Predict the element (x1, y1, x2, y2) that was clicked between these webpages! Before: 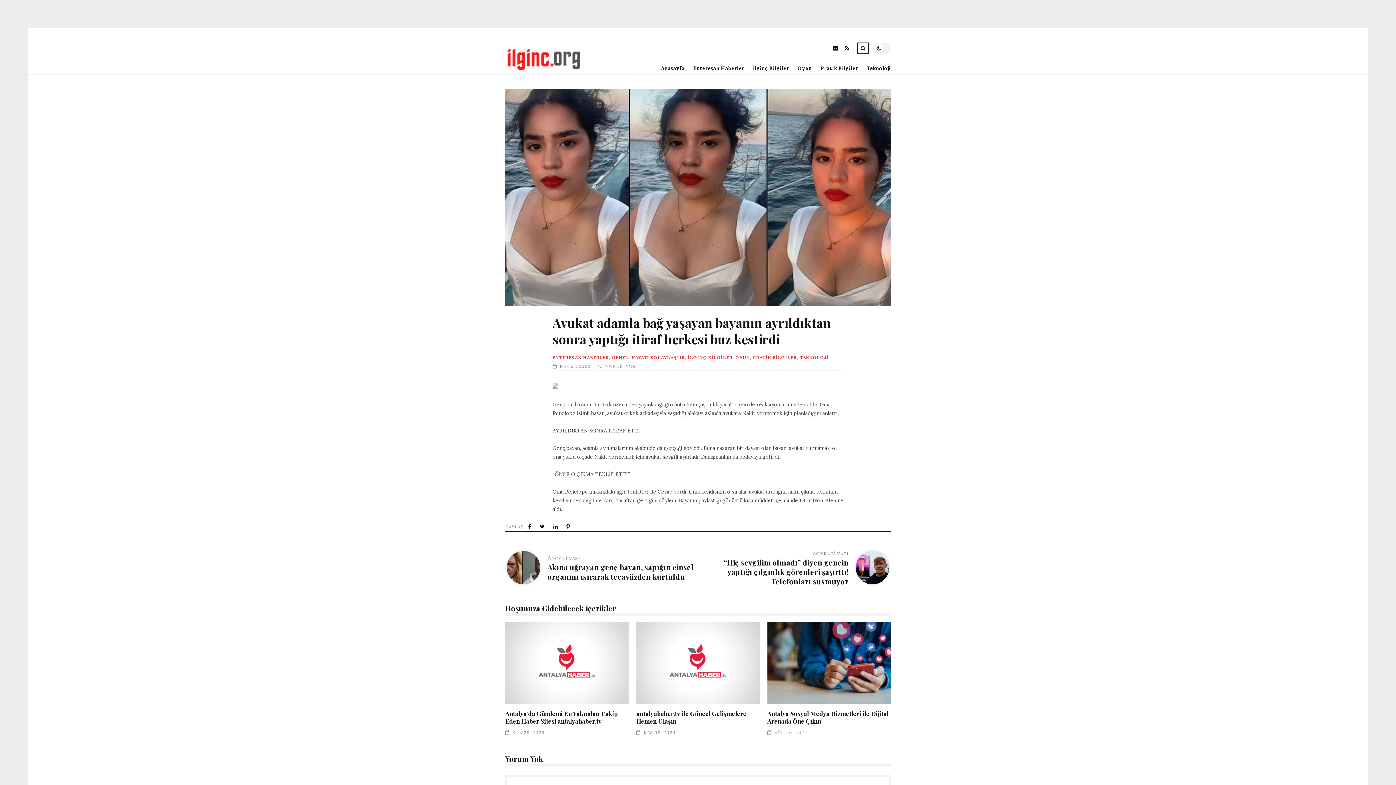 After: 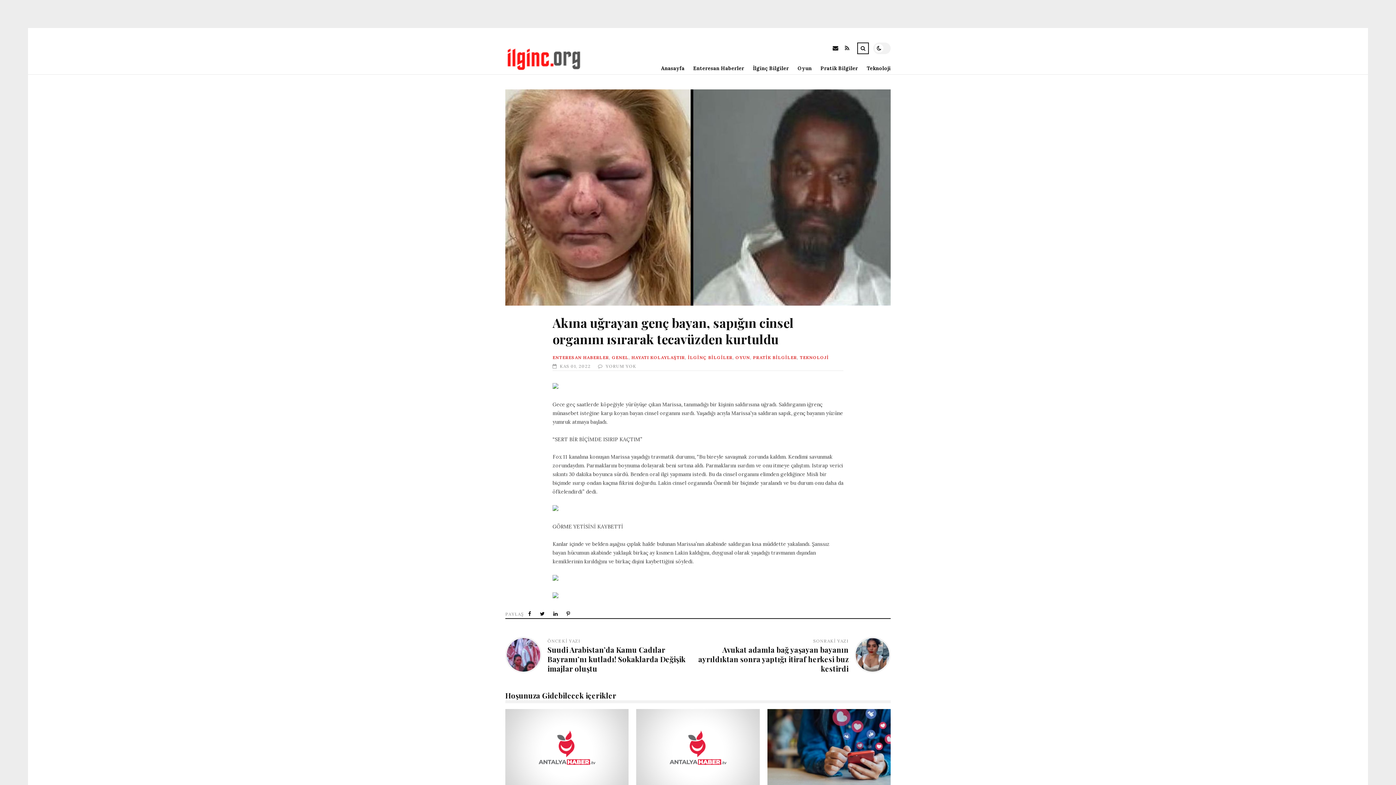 Action: label: Akına uğrayan genç bayan, sapığın cinsel organını ısırarak tecavüzden kurtuldu bbox: (547, 562, 693, 581)